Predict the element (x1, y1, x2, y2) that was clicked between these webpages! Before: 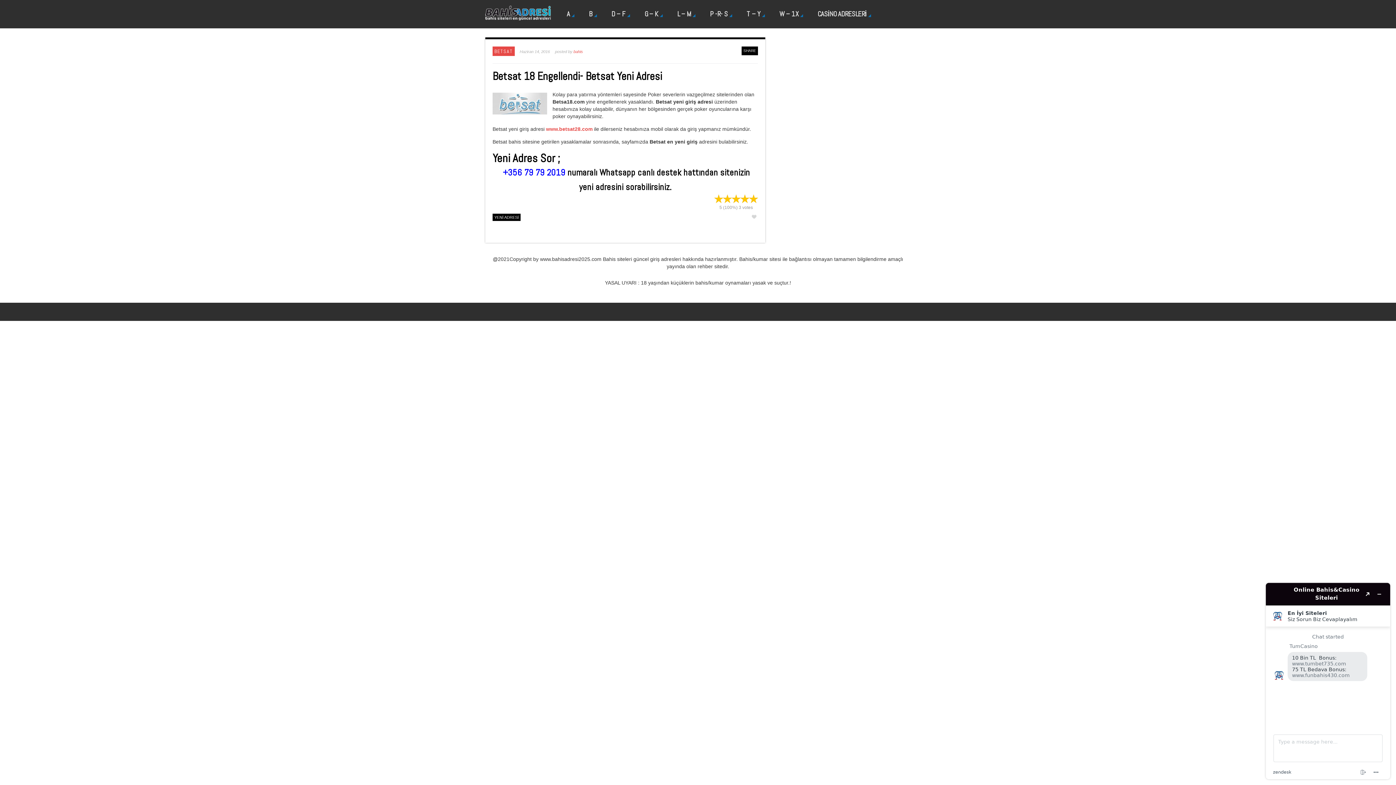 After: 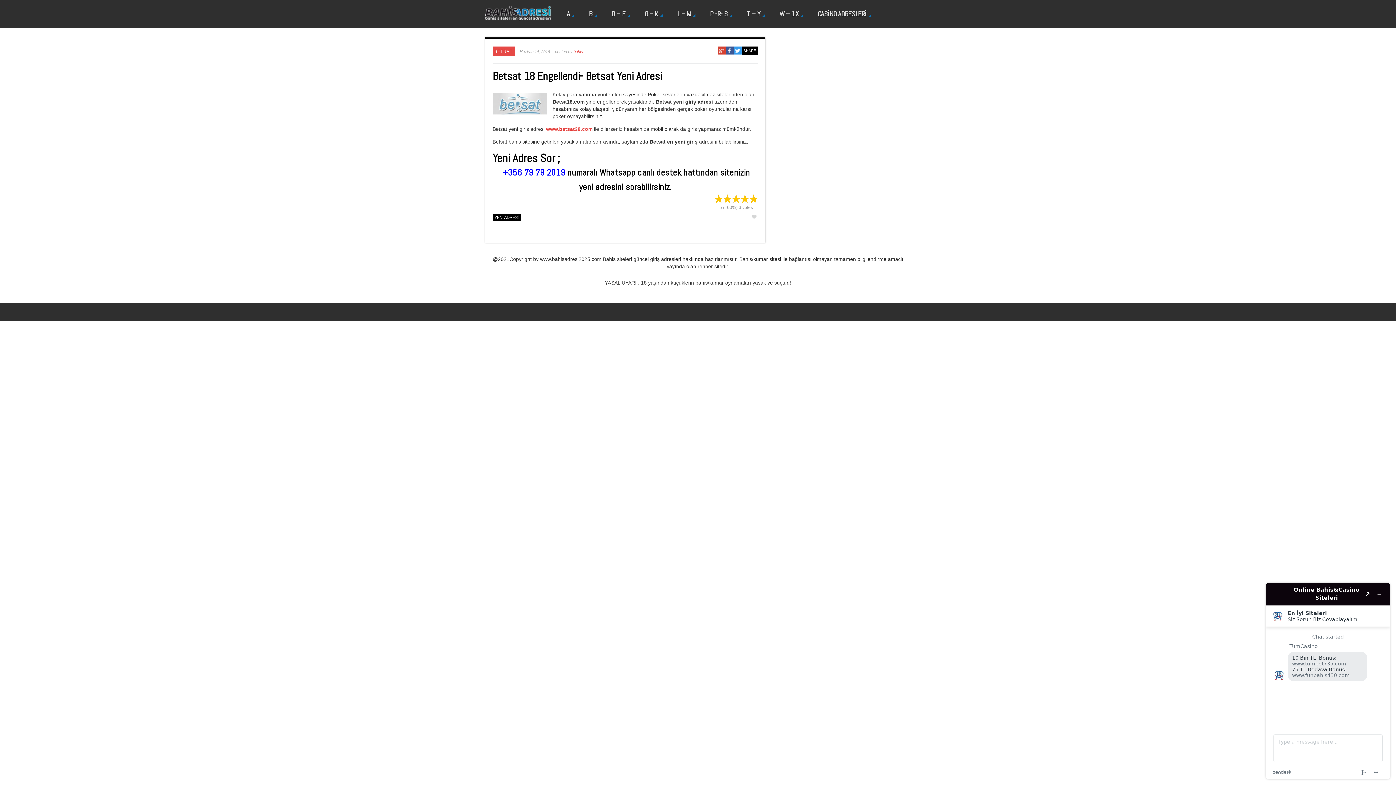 Action: bbox: (741, 46, 758, 55) label: SHARE